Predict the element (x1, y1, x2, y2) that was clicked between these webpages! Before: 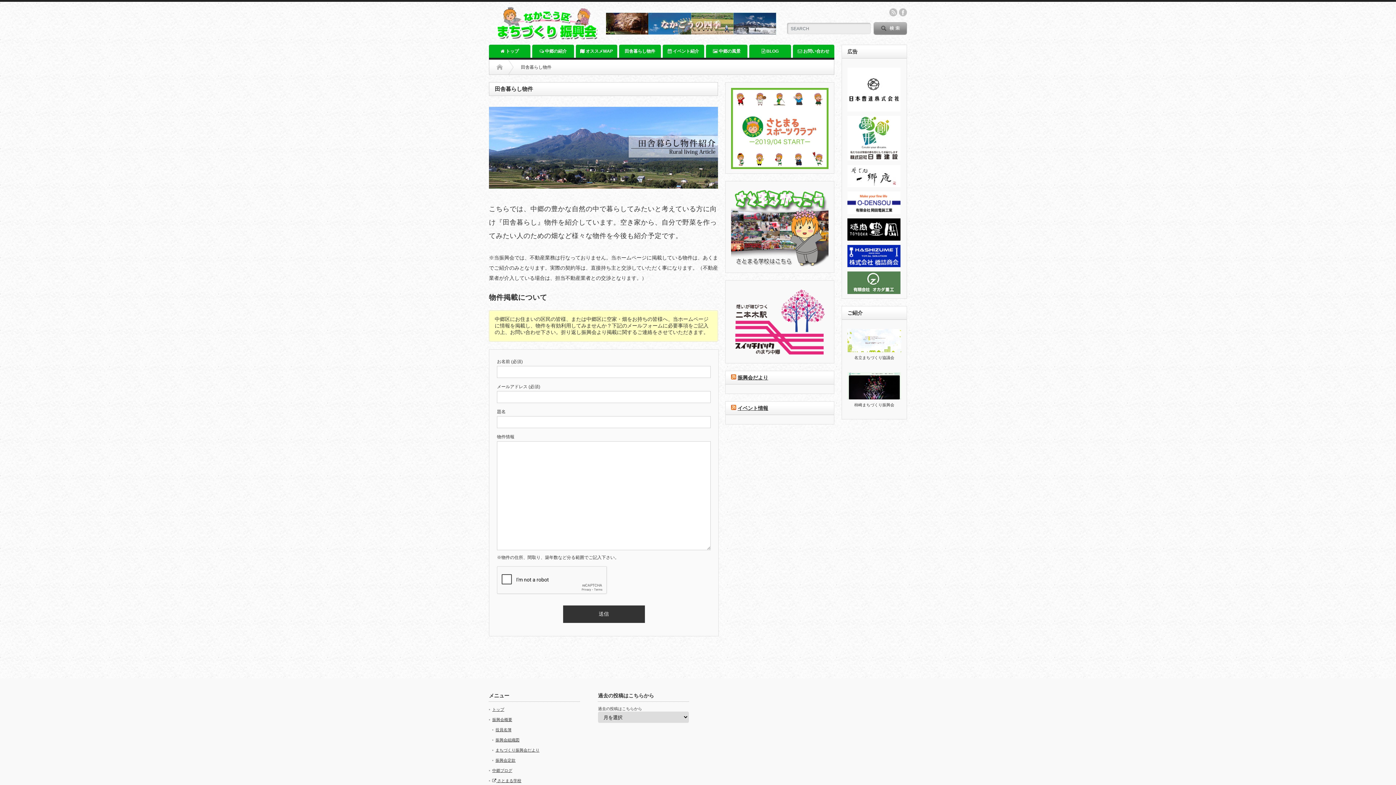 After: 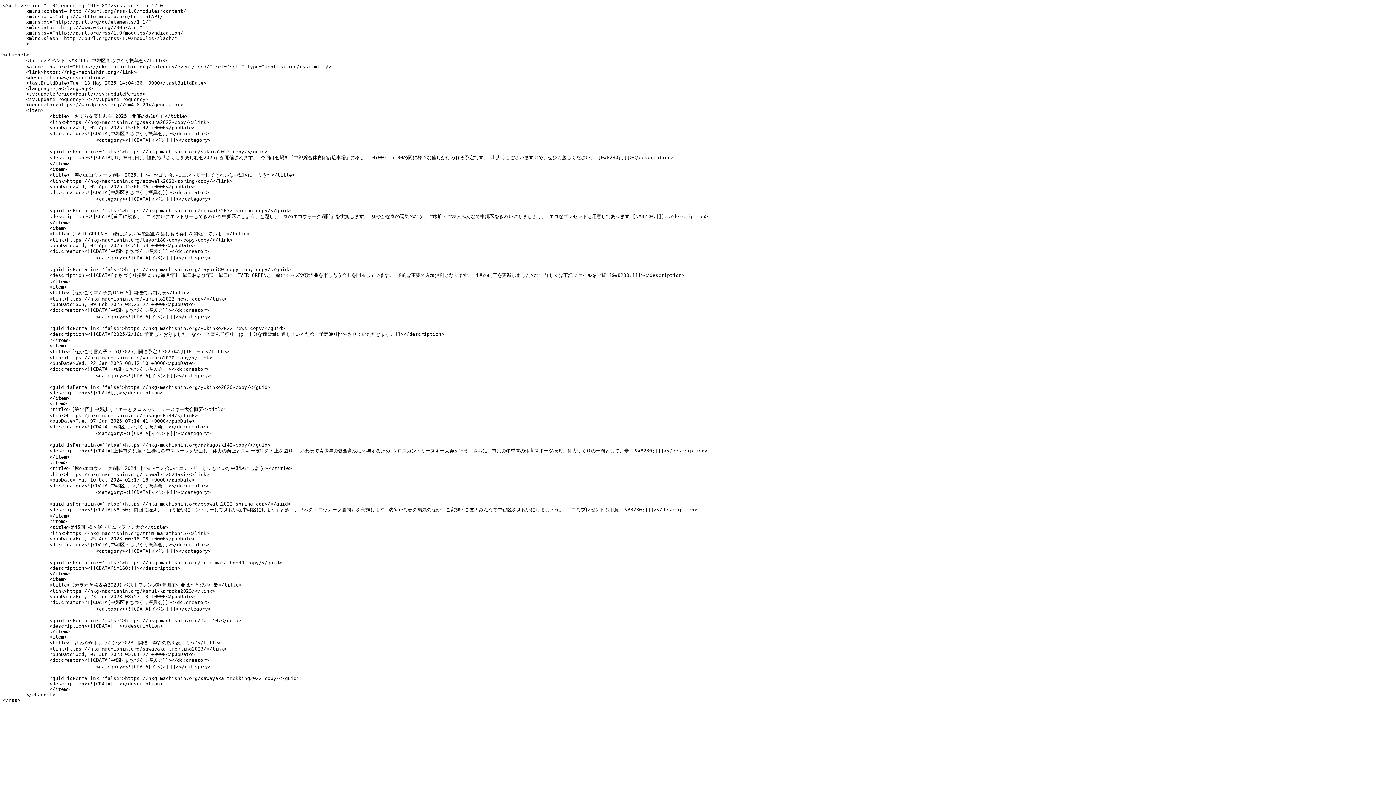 Action: bbox: (731, 405, 736, 411)